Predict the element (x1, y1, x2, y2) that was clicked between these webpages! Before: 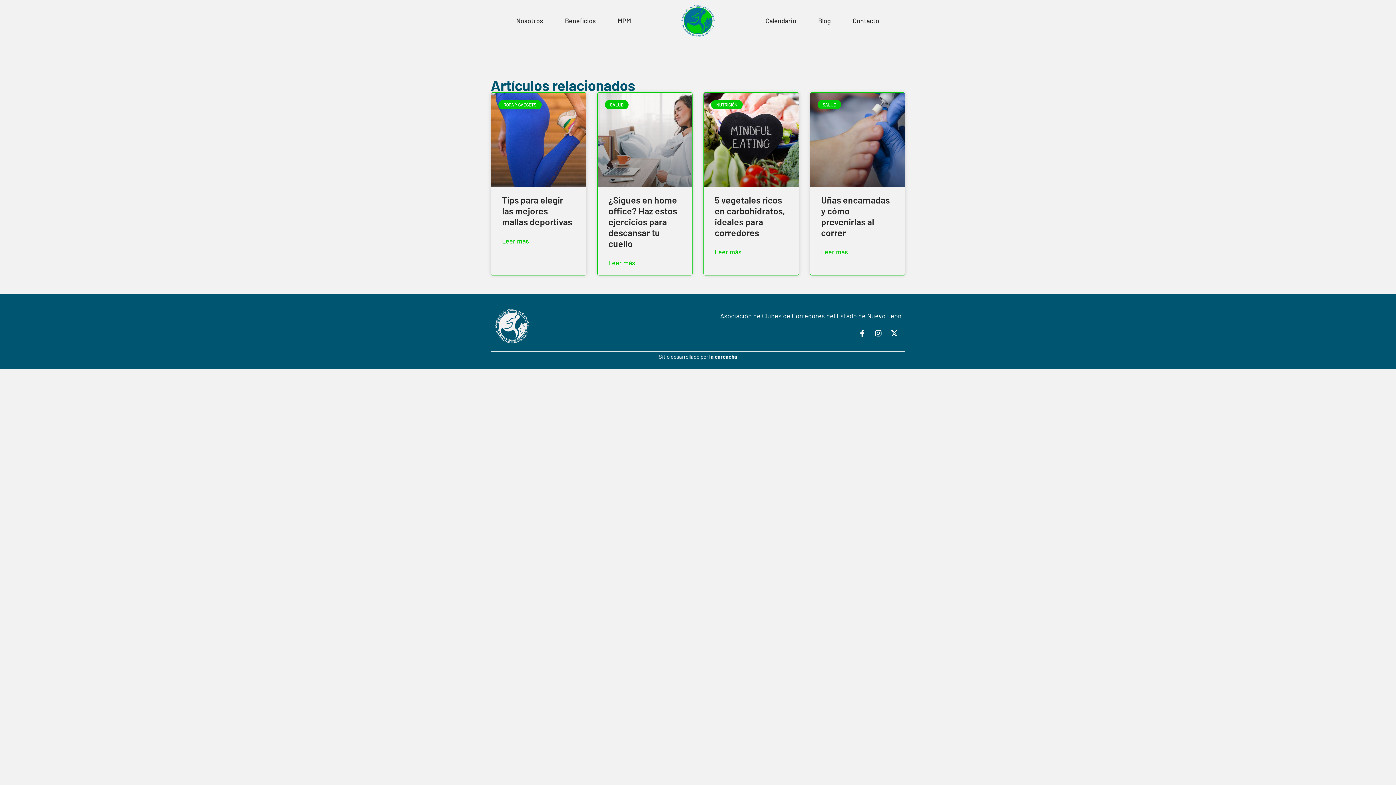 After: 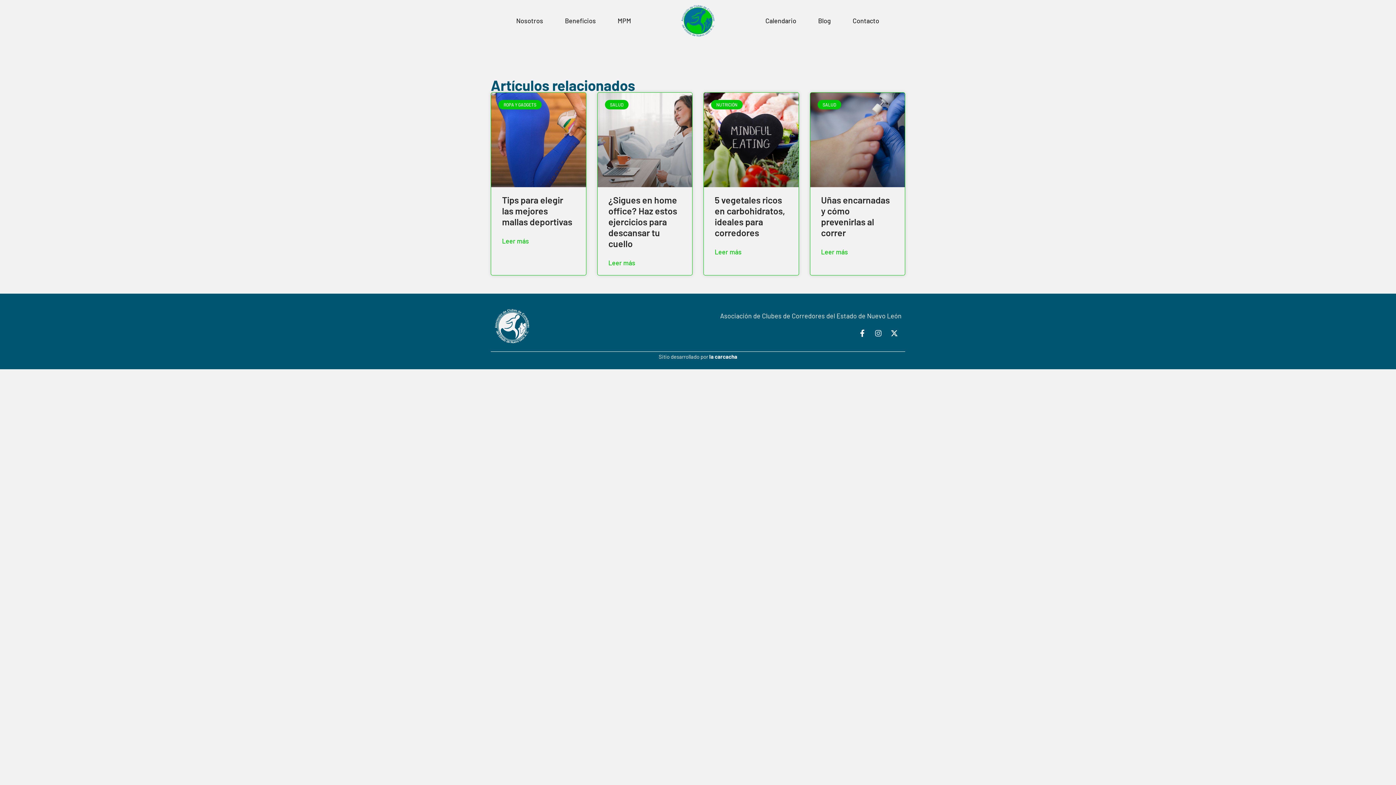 Action: label: Instagram bbox: (871, 326, 885, 340)